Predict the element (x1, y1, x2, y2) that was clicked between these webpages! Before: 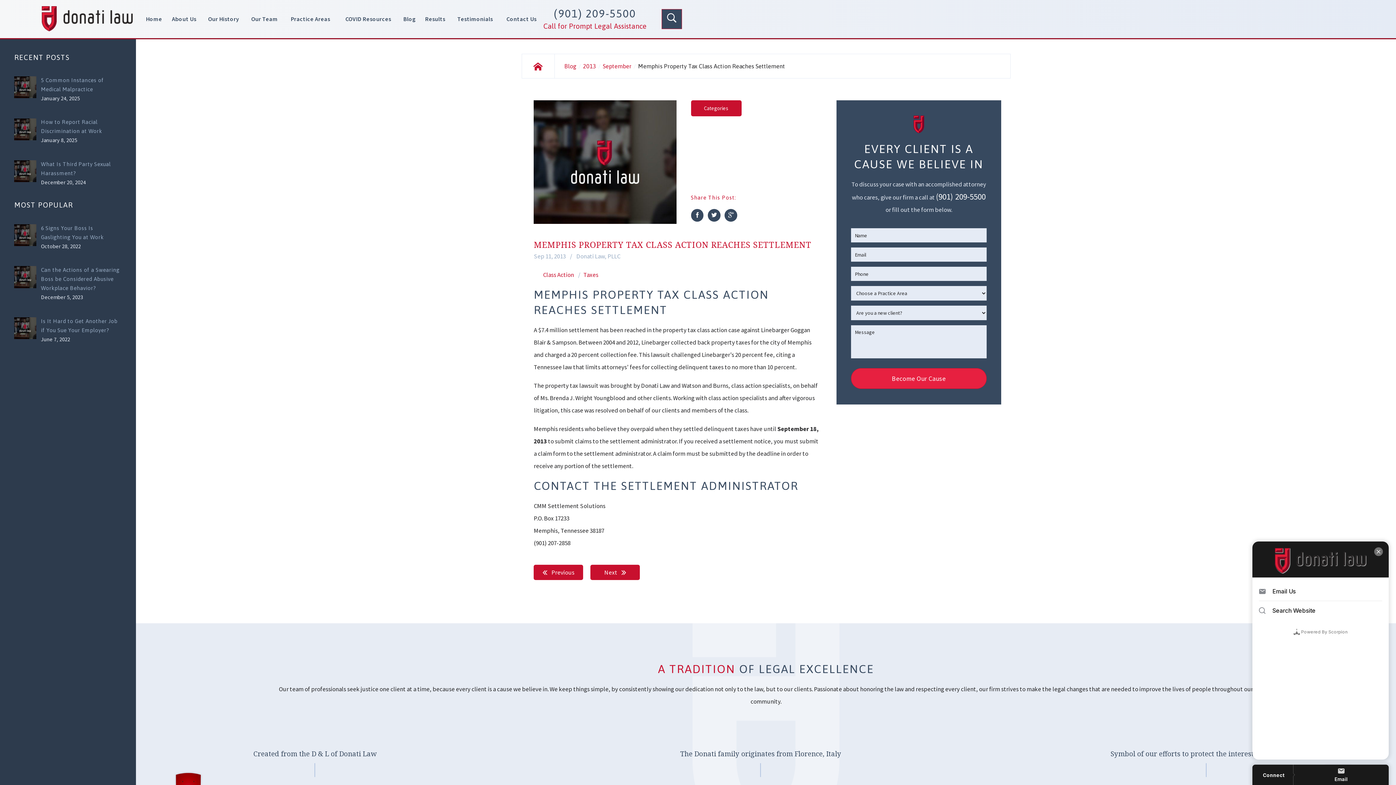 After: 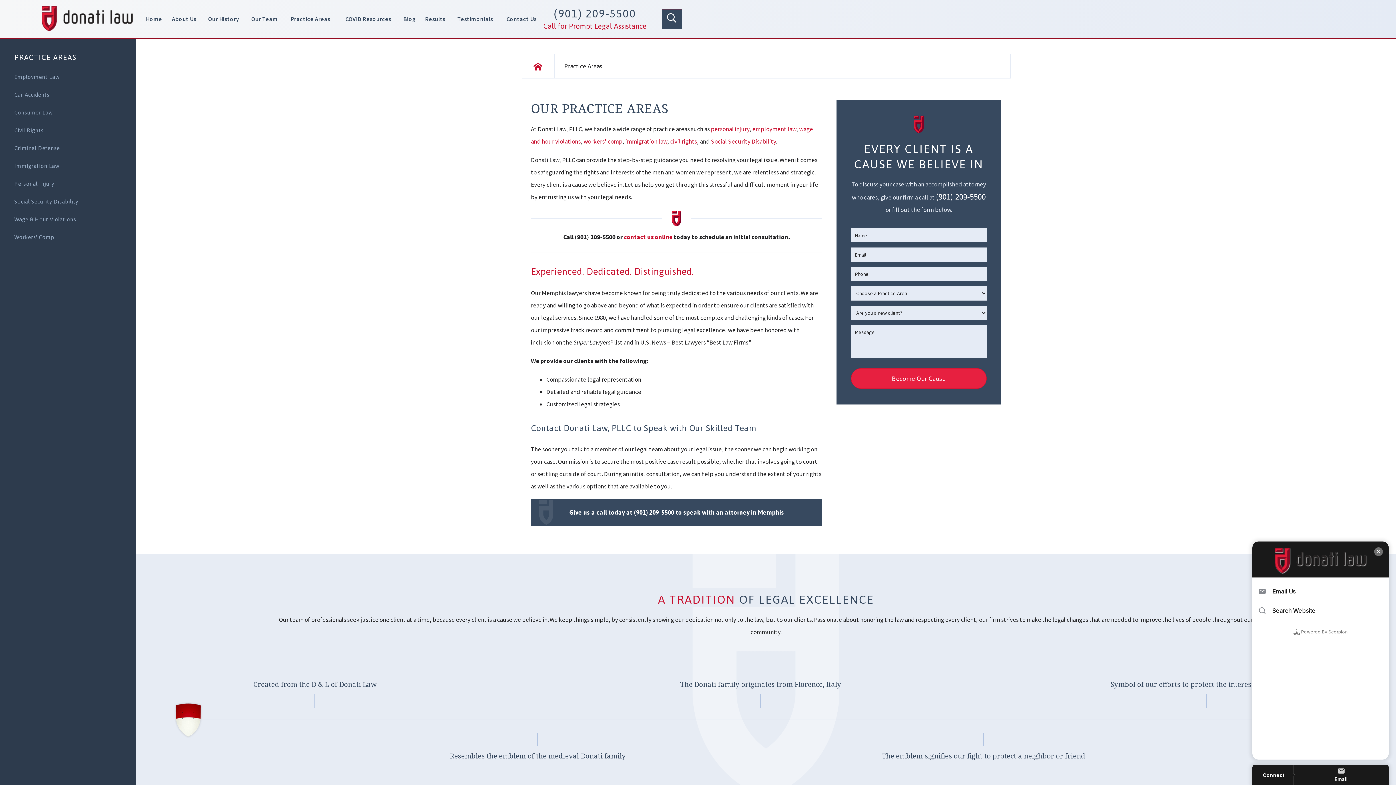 Action: bbox: (283, 11, 337, 26) label: Practice Areas